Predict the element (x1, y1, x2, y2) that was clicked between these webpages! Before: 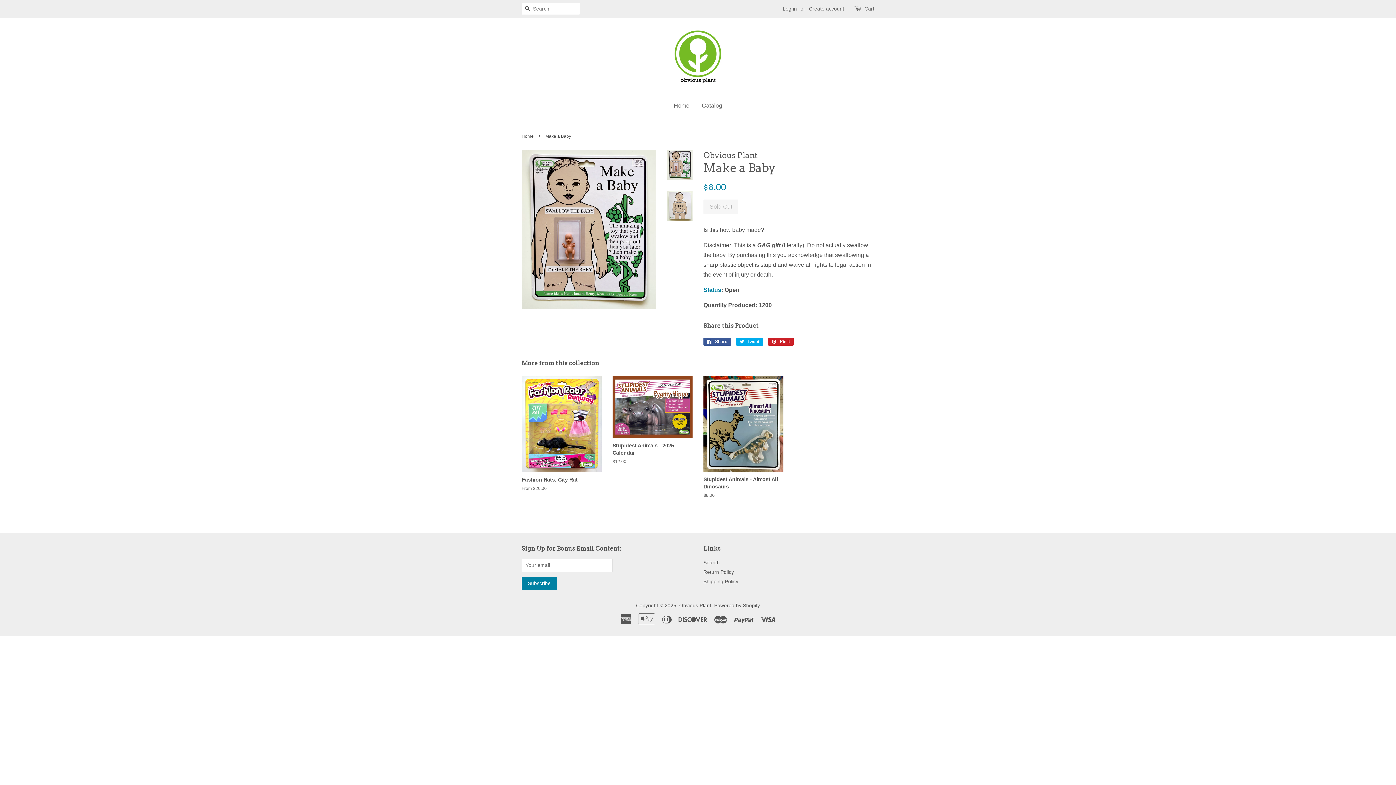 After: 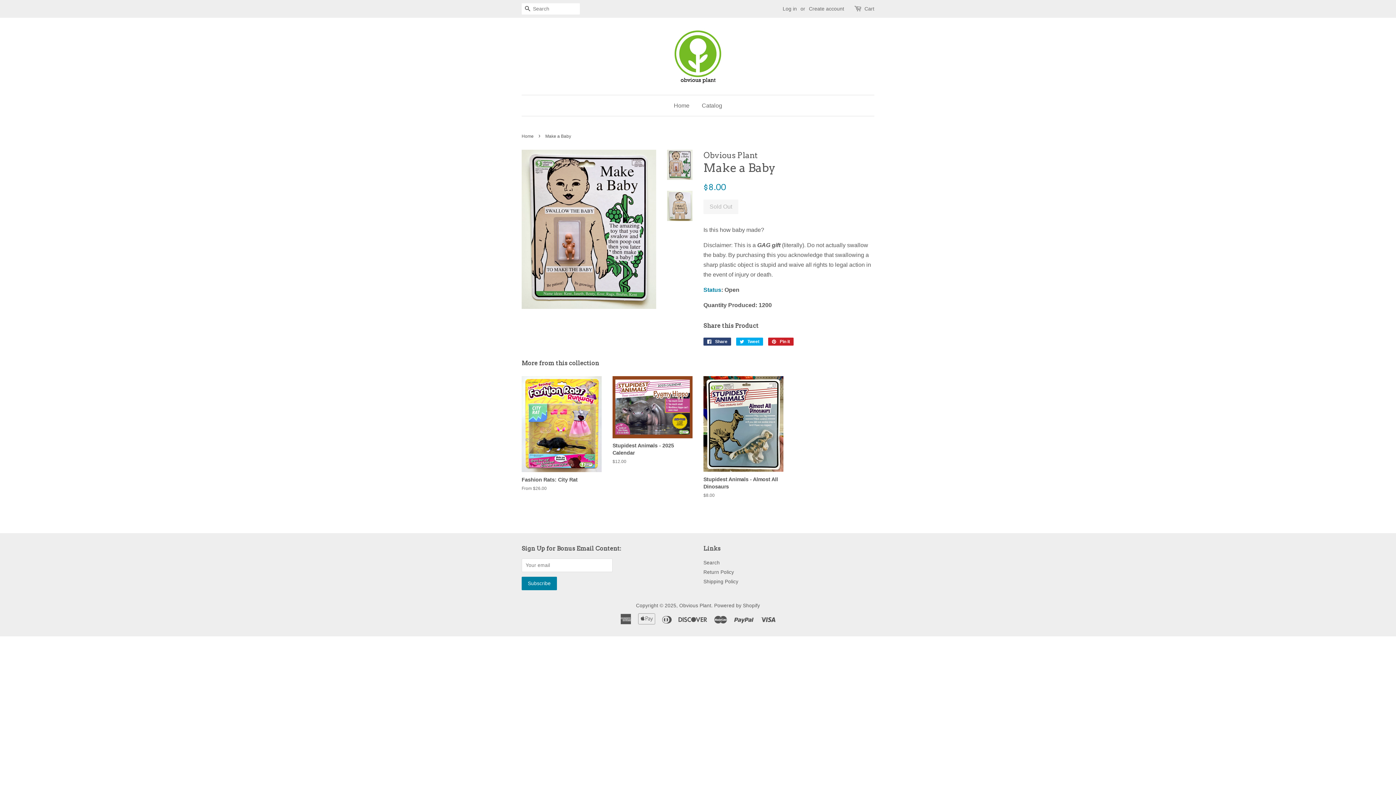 Action: bbox: (703, 337, 731, 345) label:  Share
Share on Facebook